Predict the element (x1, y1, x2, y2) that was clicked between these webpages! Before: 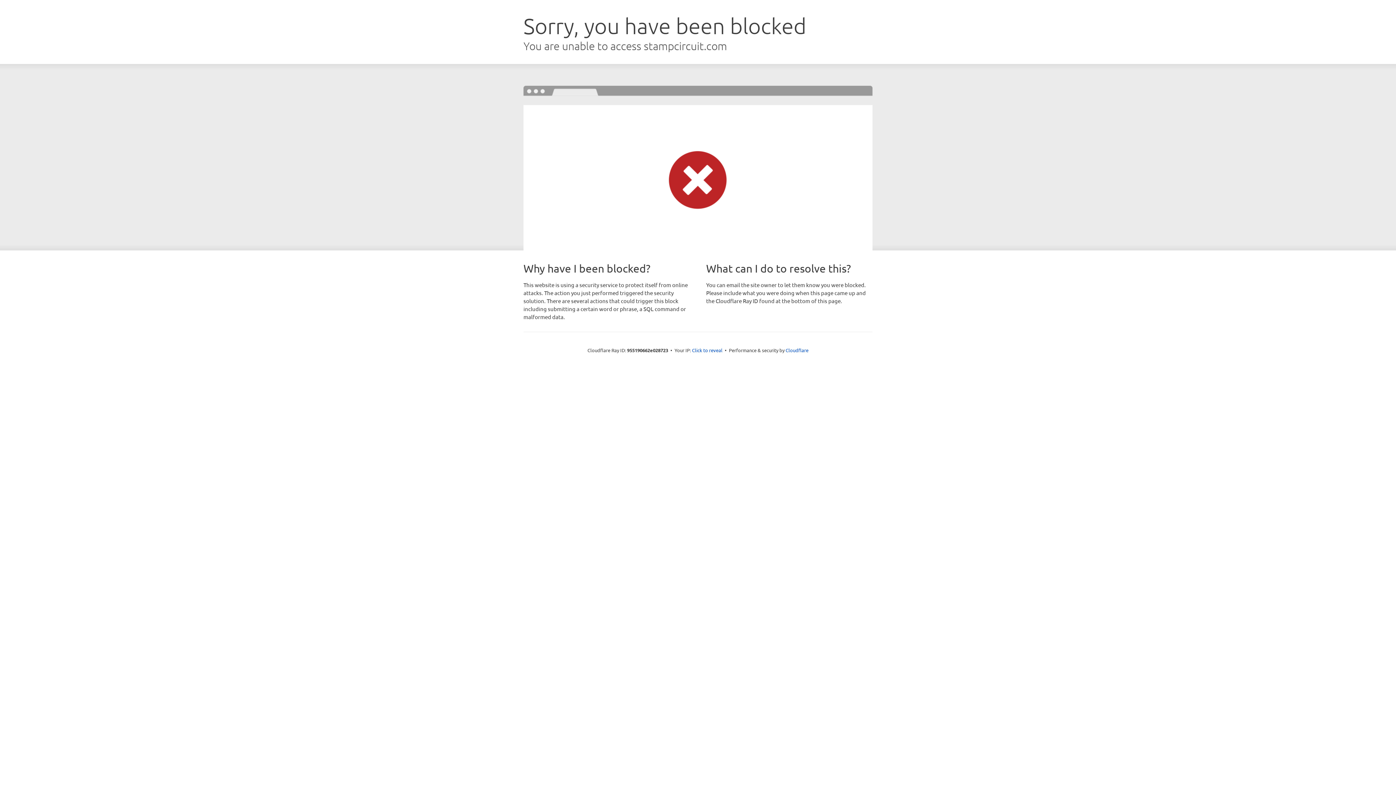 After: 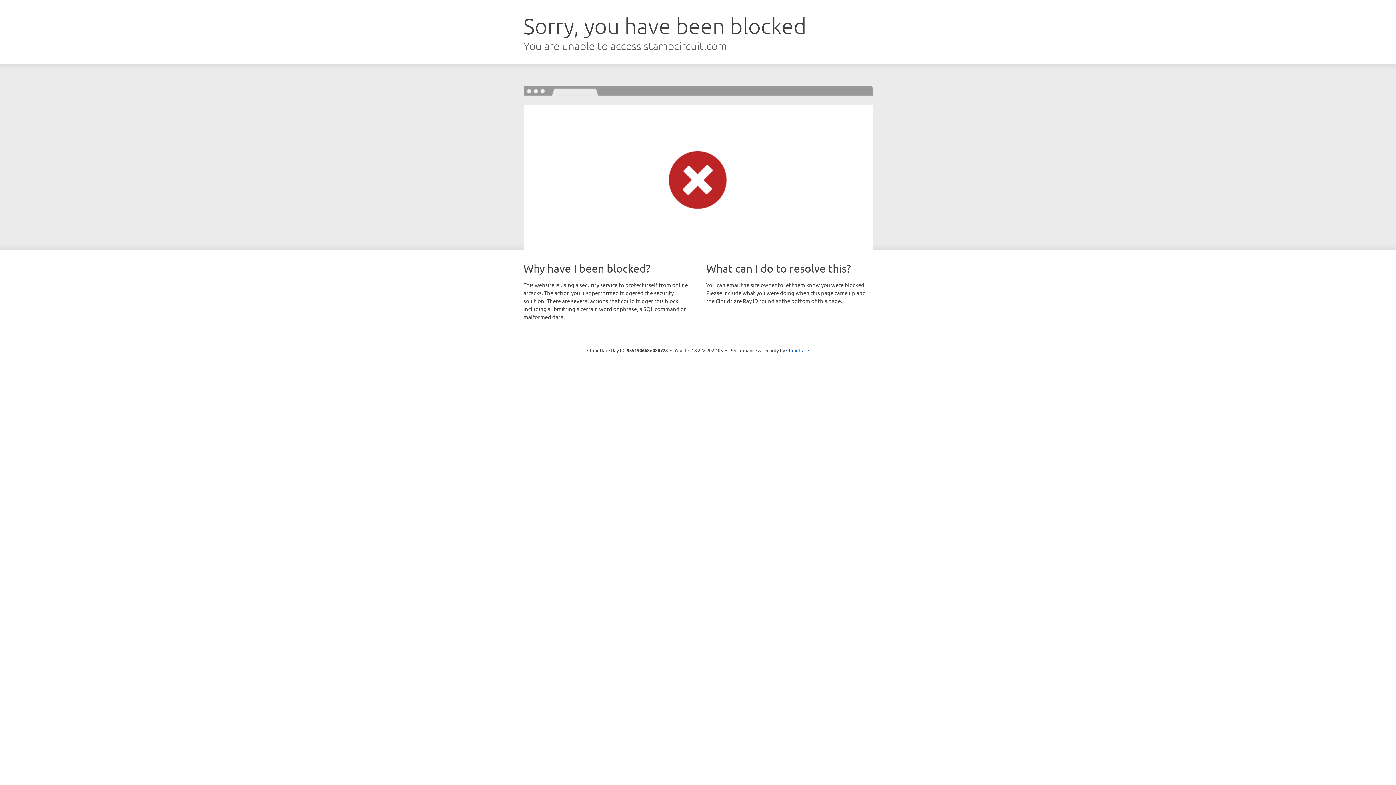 Action: label: Click to reveal bbox: (692, 346, 722, 353)